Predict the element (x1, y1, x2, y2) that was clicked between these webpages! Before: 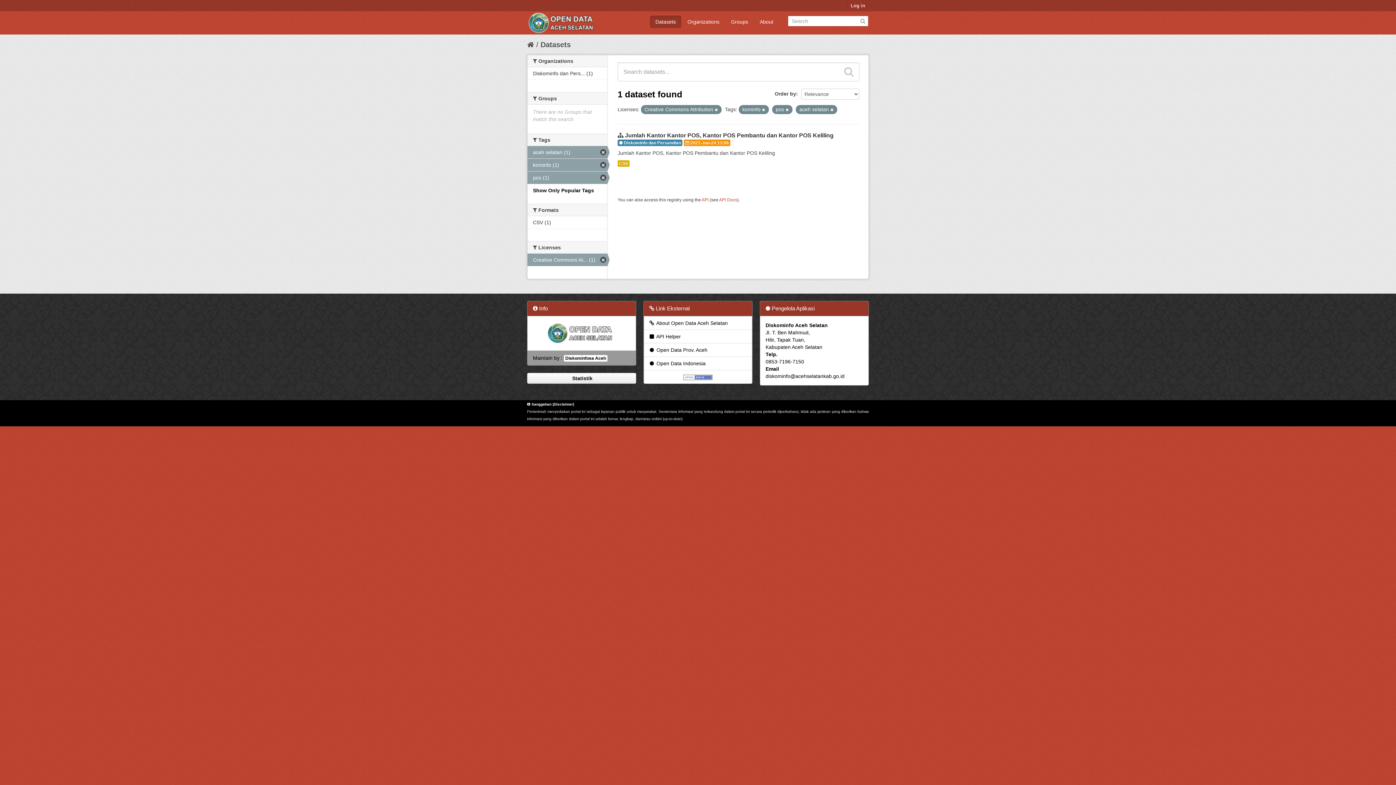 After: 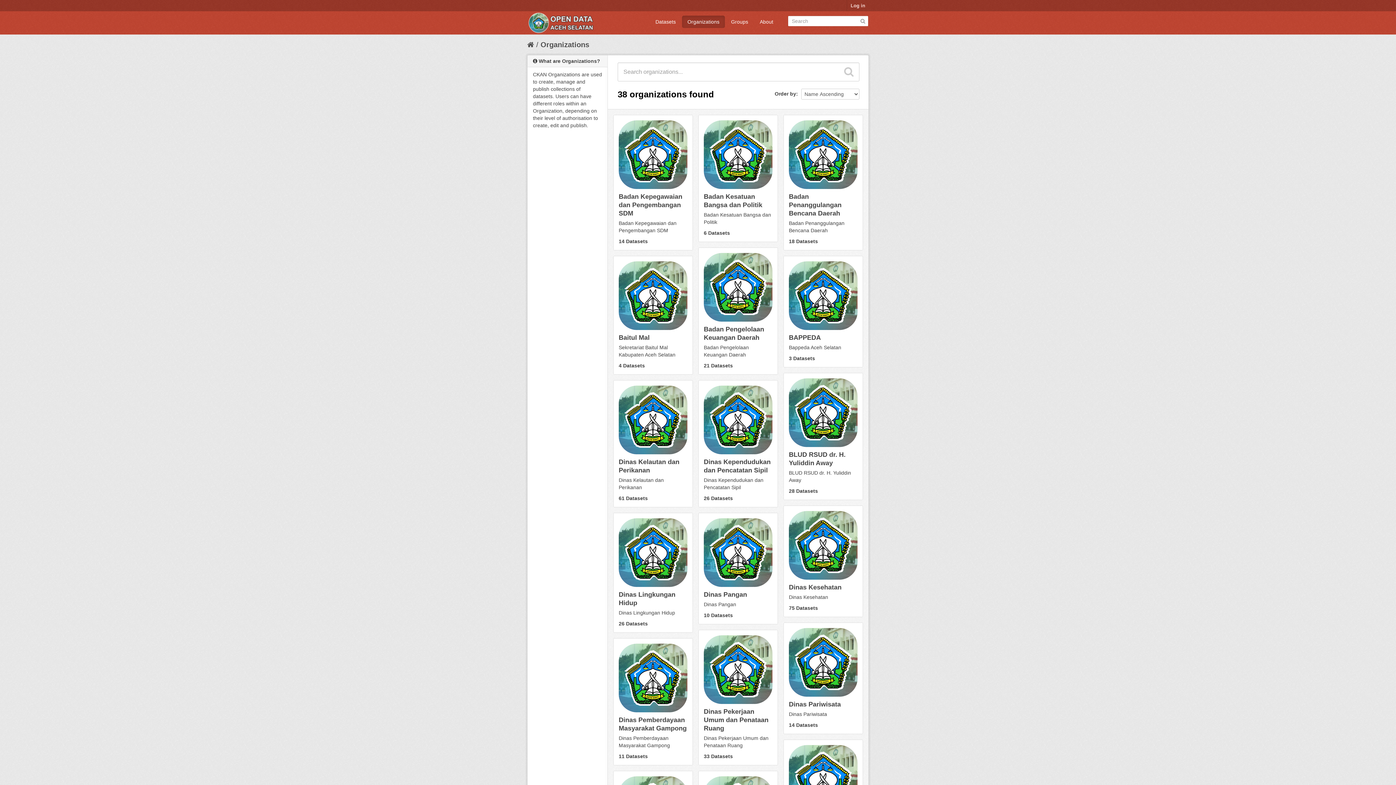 Action: label: Organizations bbox: (682, 15, 725, 28)